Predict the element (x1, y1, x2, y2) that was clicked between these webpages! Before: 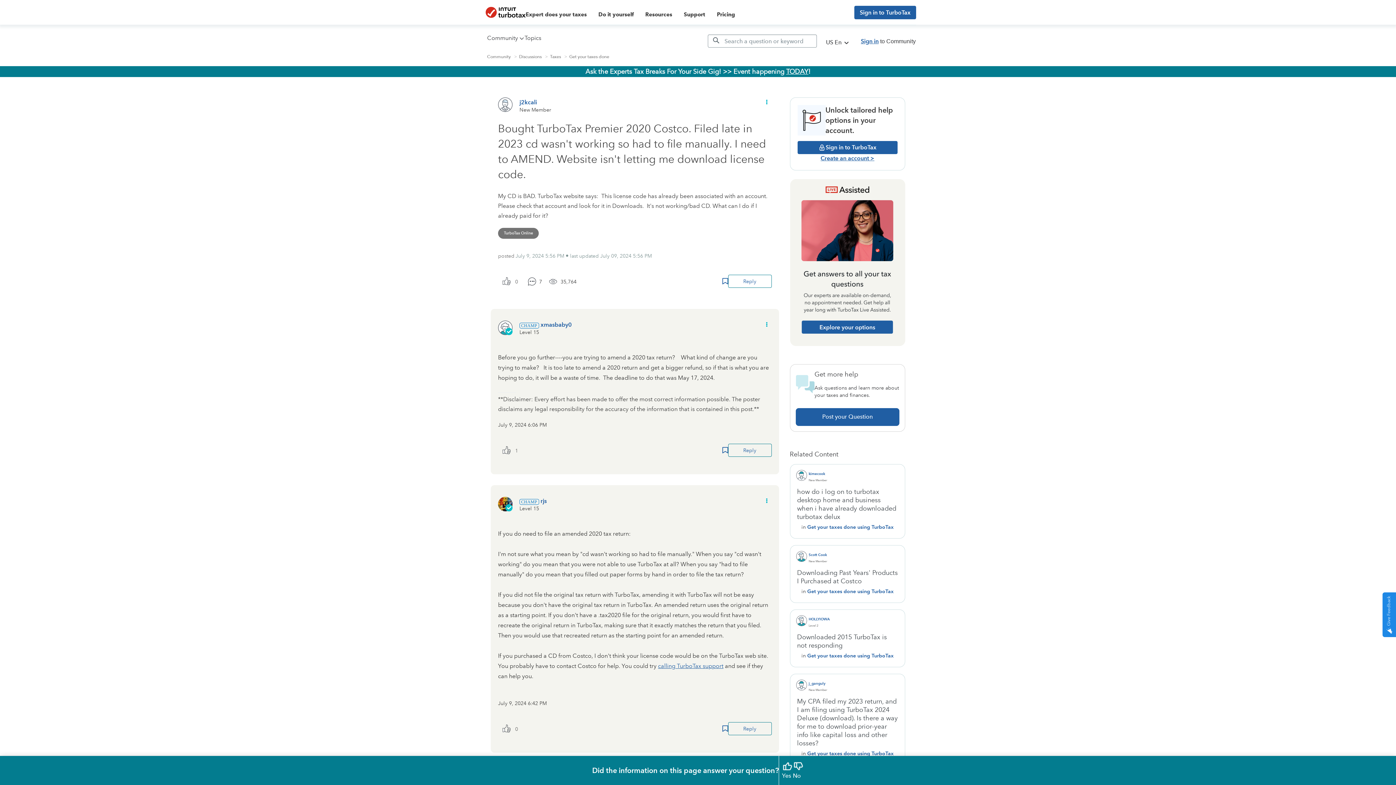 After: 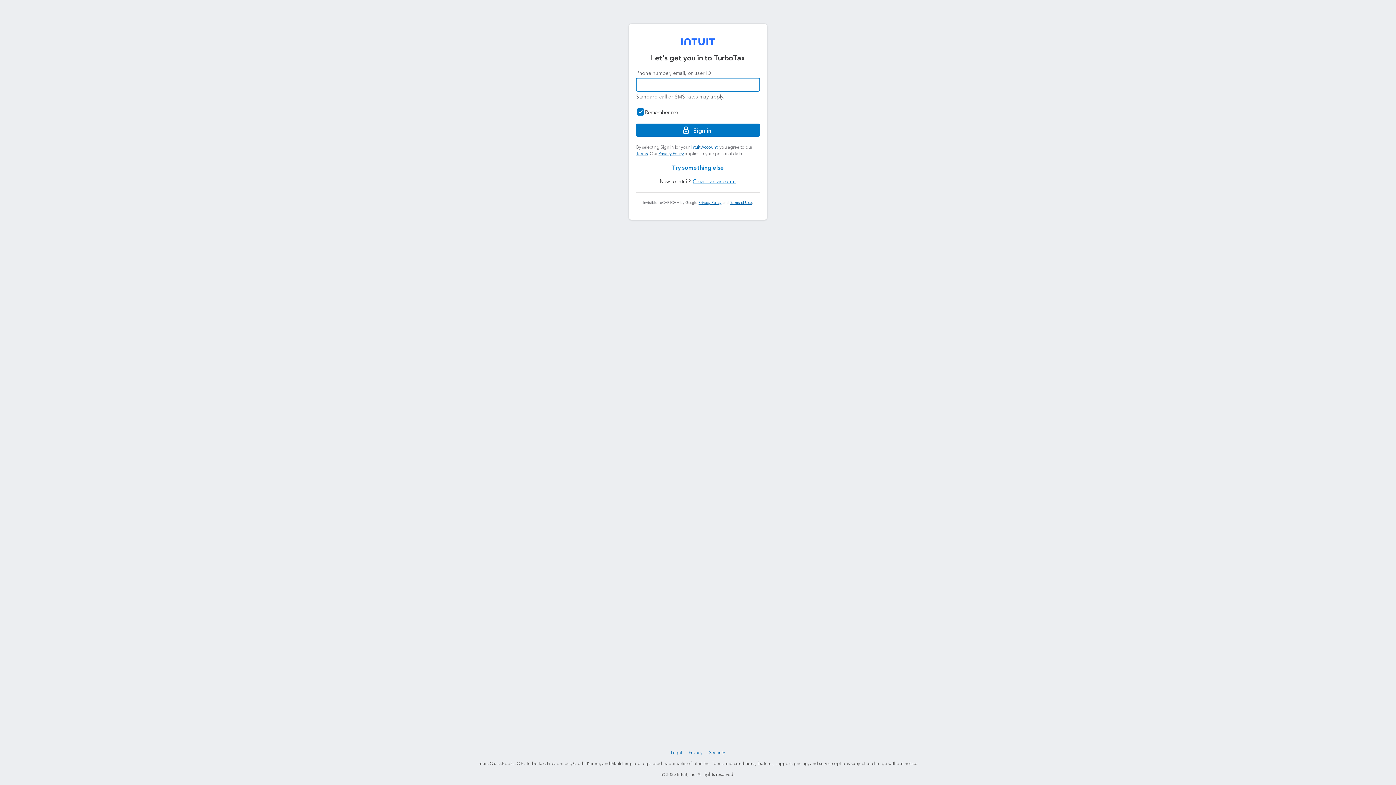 Action: label: The total number of cheers this post has received bbox: (498, 444, 510, 460)